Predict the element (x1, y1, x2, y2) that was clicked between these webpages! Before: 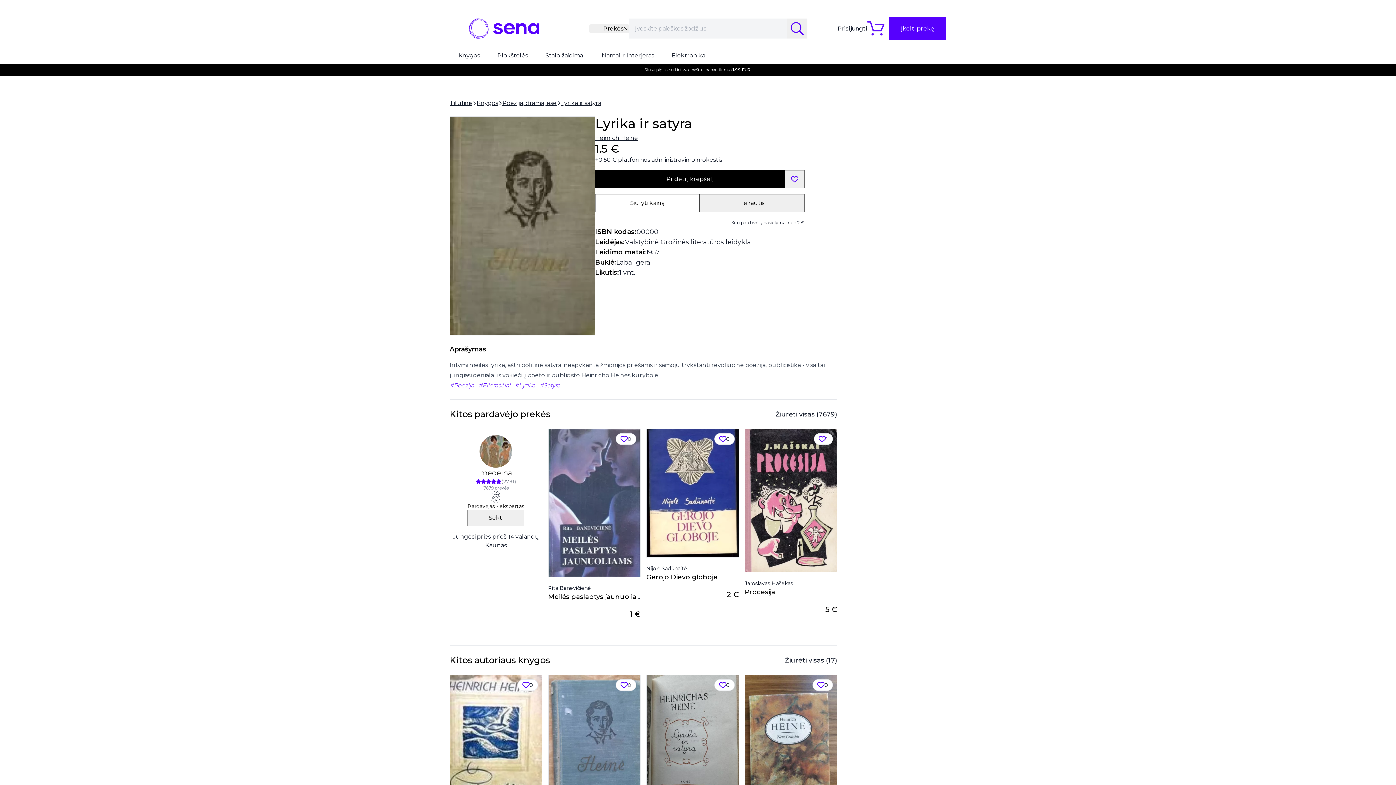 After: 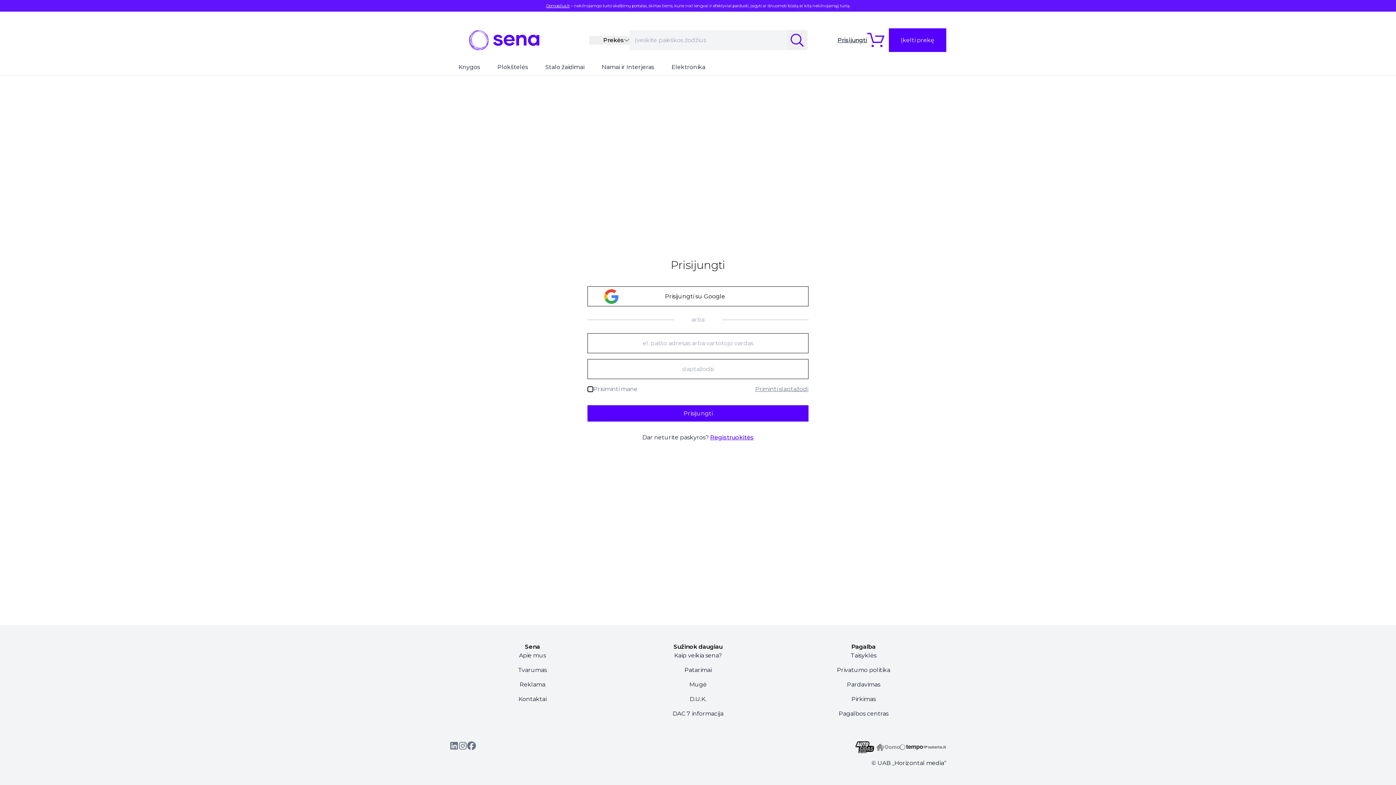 Action: label: 0 bbox: (616, 679, 636, 691)